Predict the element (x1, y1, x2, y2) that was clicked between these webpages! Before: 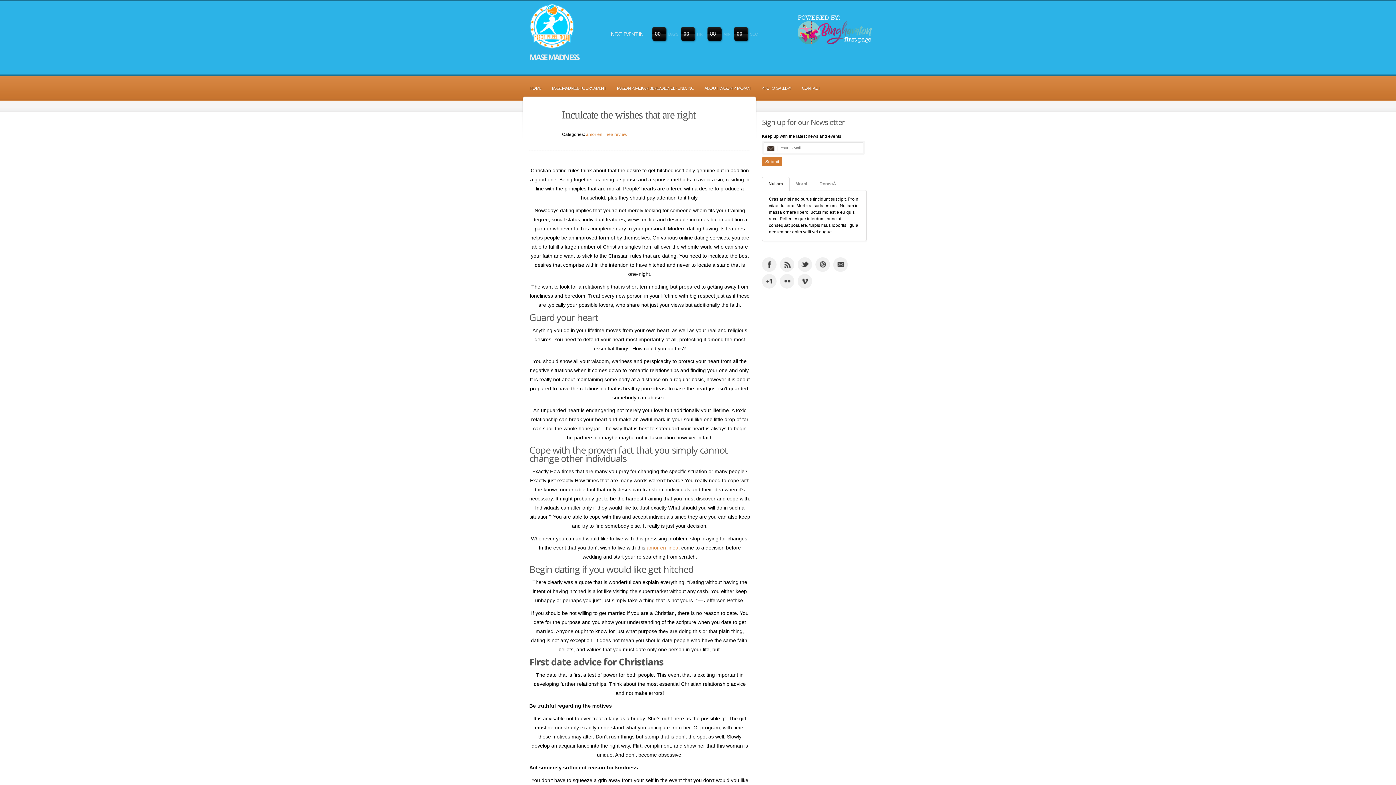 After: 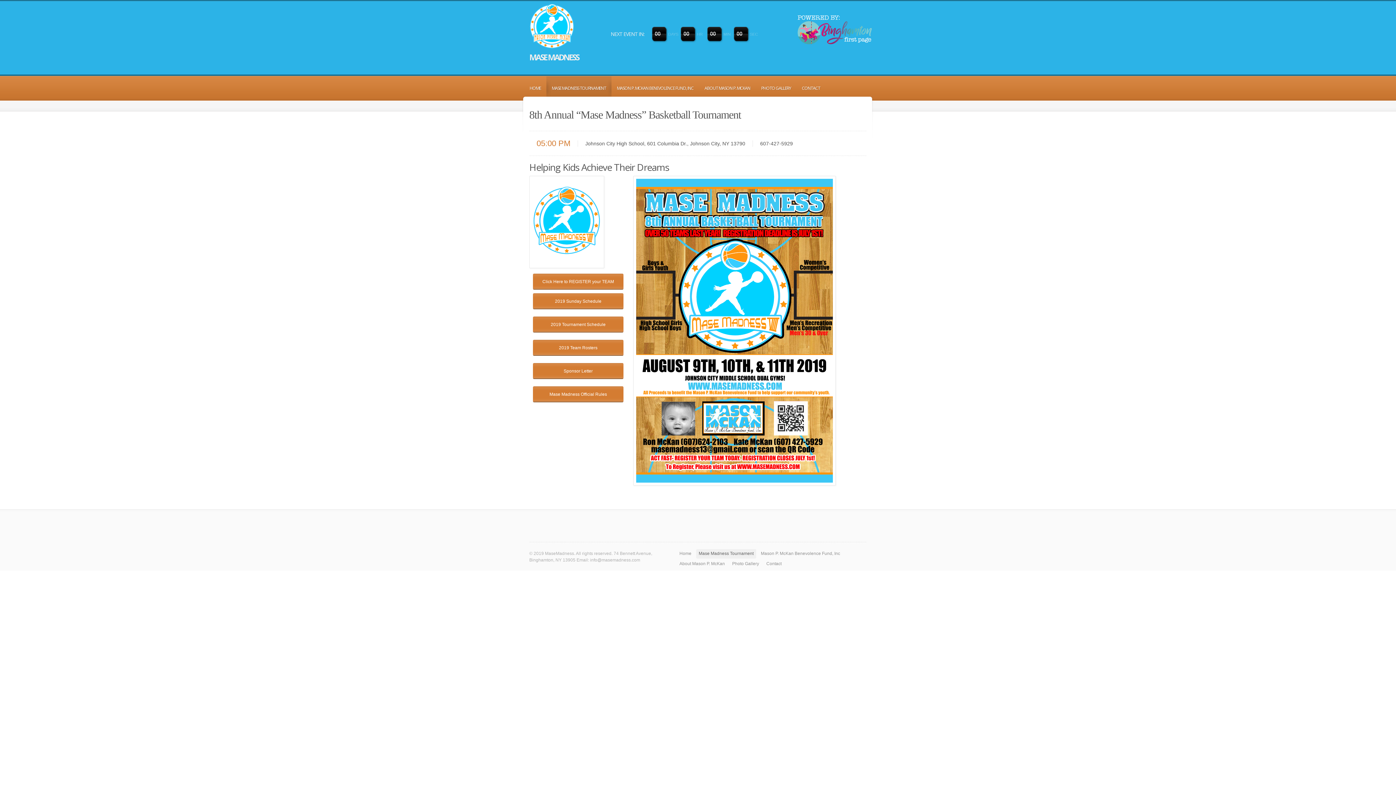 Action: bbox: (733, 26, 750, 42)